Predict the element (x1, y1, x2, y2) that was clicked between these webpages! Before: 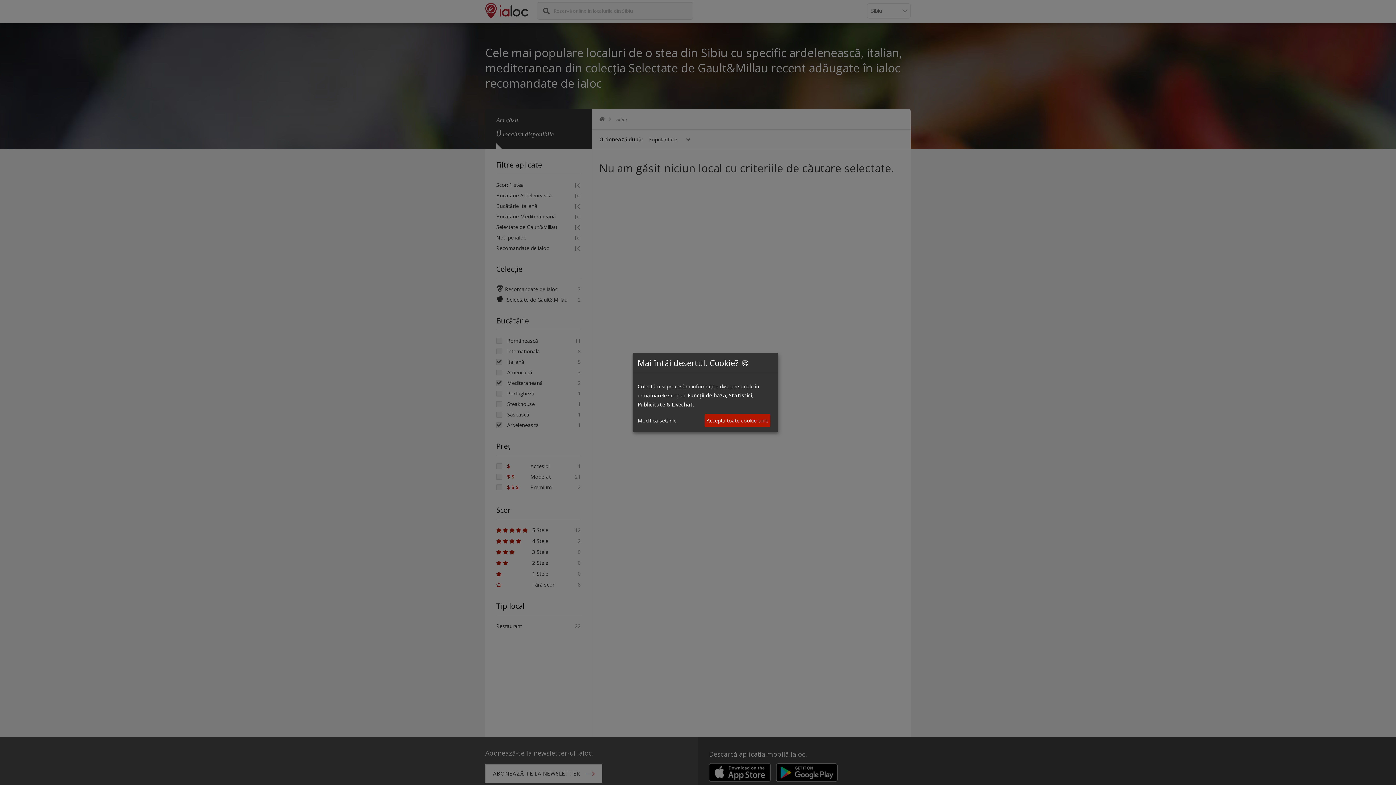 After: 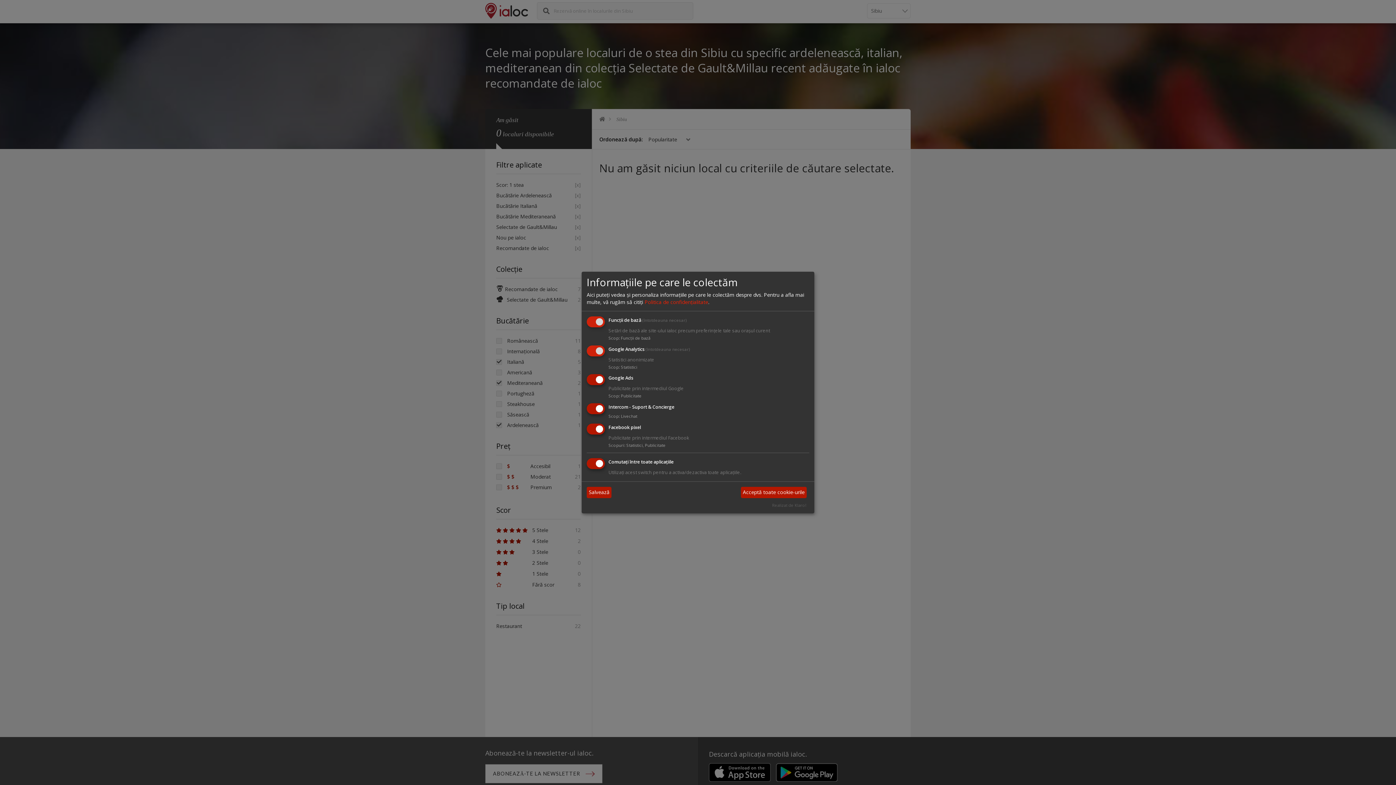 Action: label: Modifică setările bbox: (637, 416, 676, 425)